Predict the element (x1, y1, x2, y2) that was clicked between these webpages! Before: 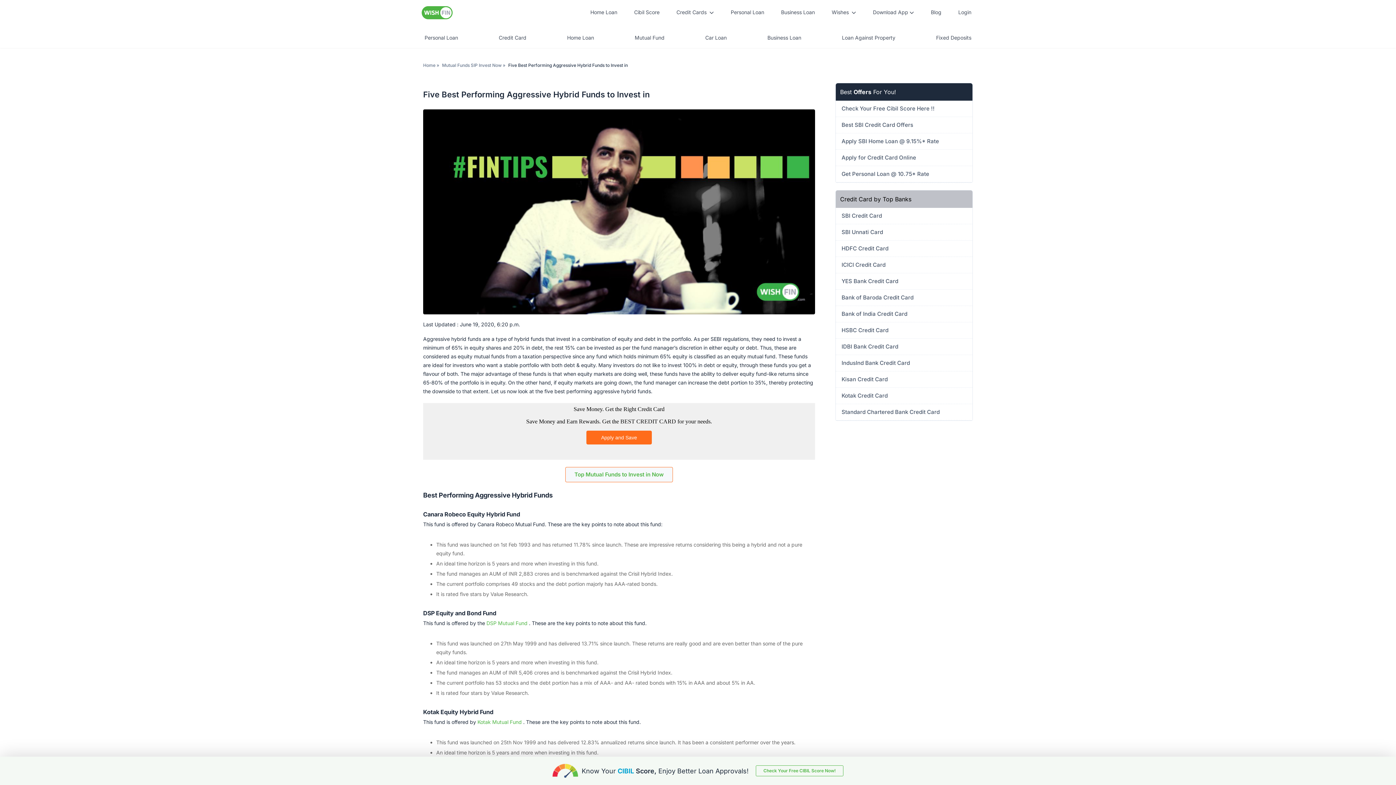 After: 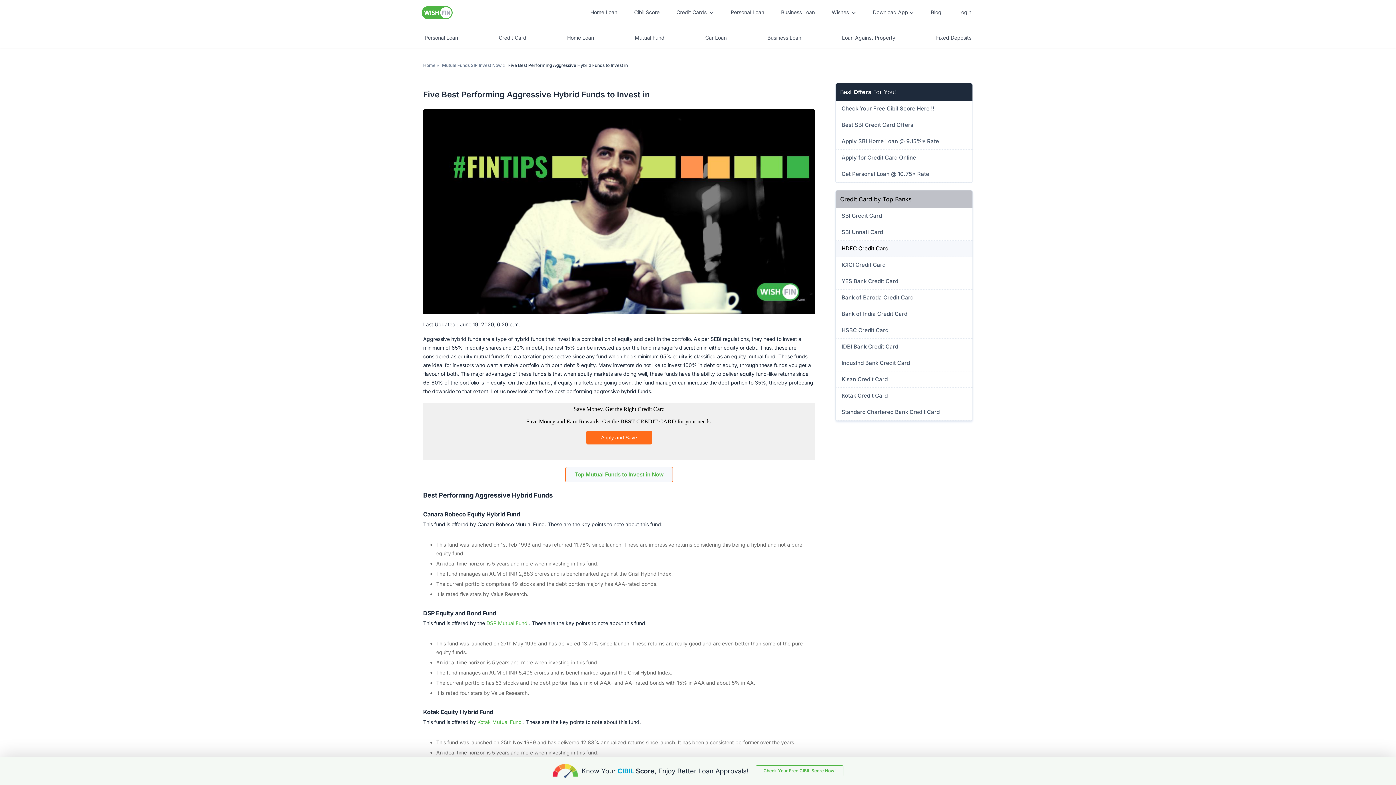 Action: bbox: (837, 245, 971, 252) label: HDFC Credit Card